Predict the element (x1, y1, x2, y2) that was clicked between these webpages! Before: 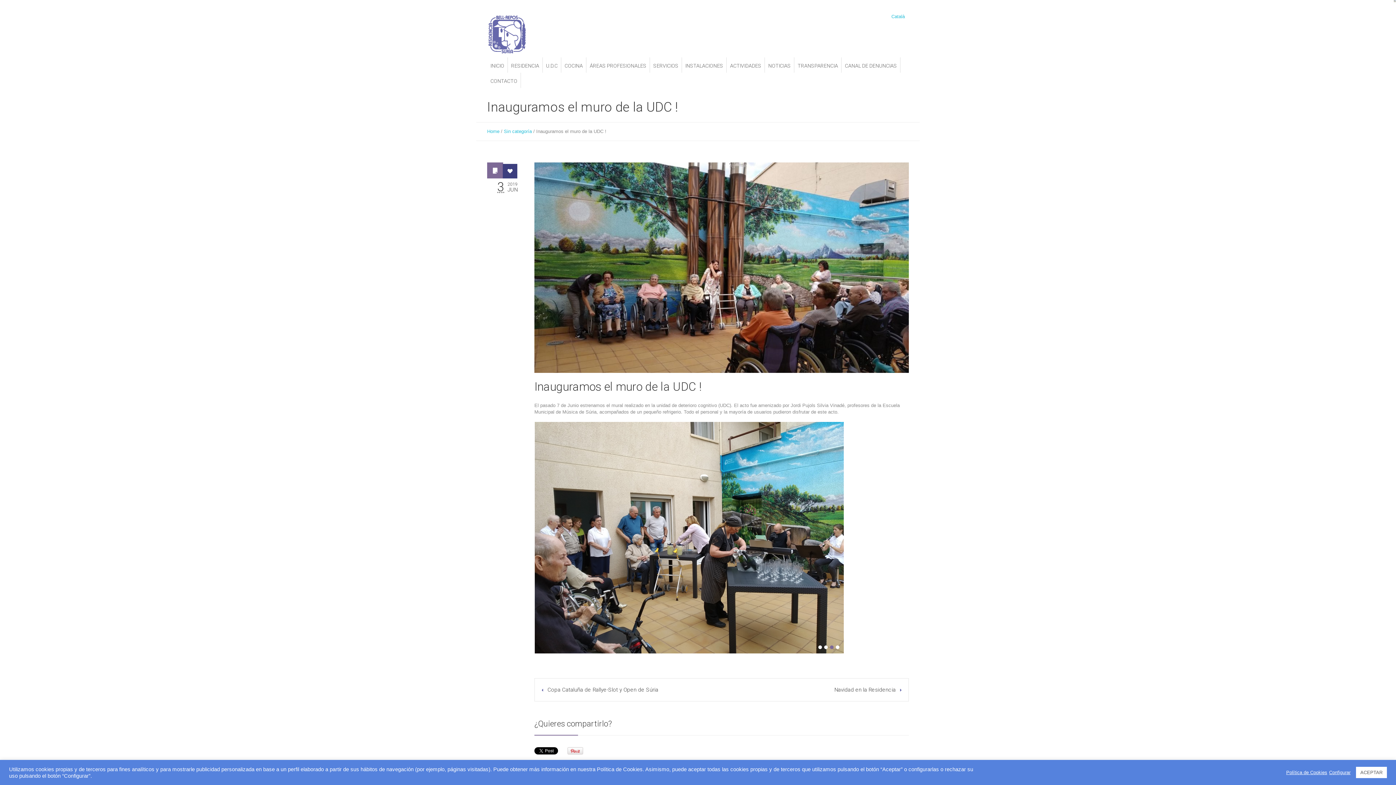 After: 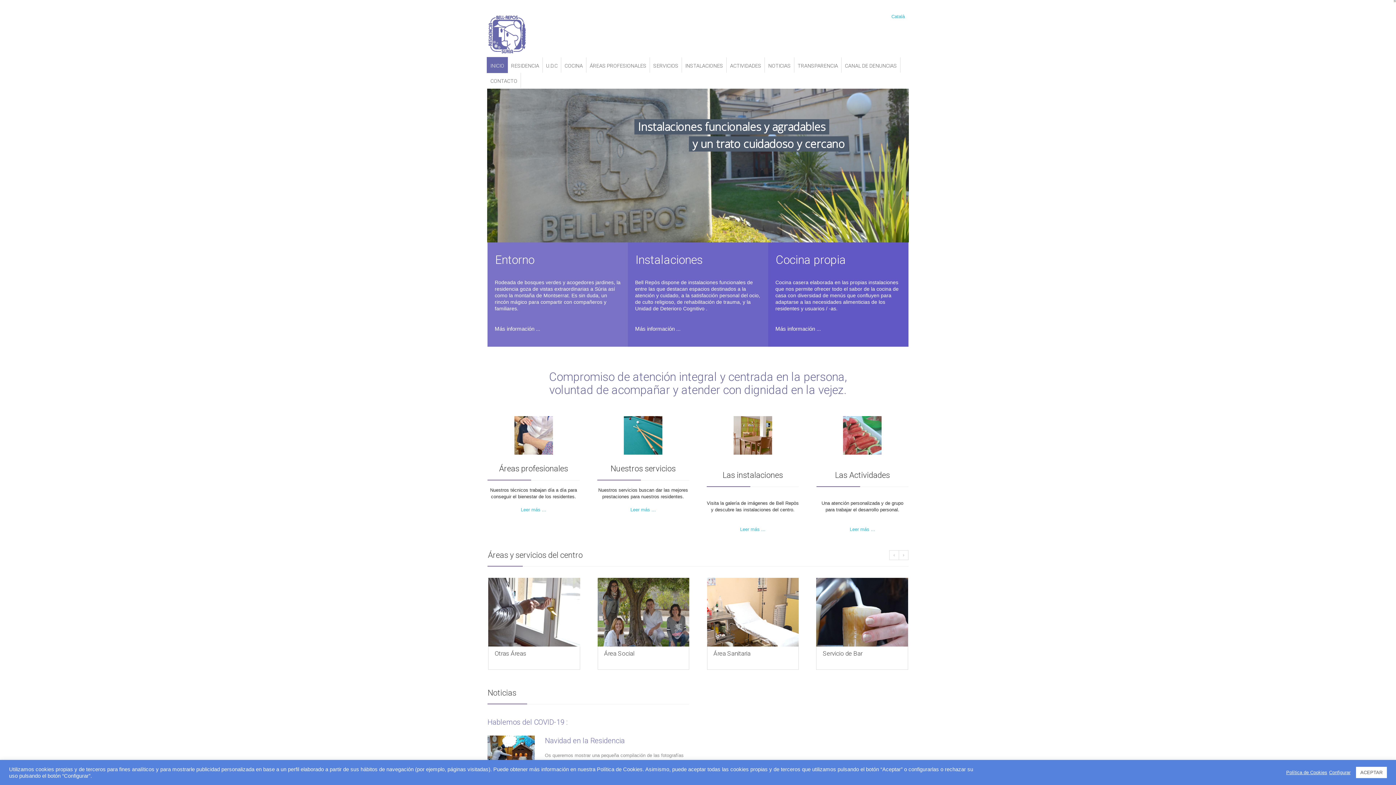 Action: bbox: (487, 11, 527, 55)